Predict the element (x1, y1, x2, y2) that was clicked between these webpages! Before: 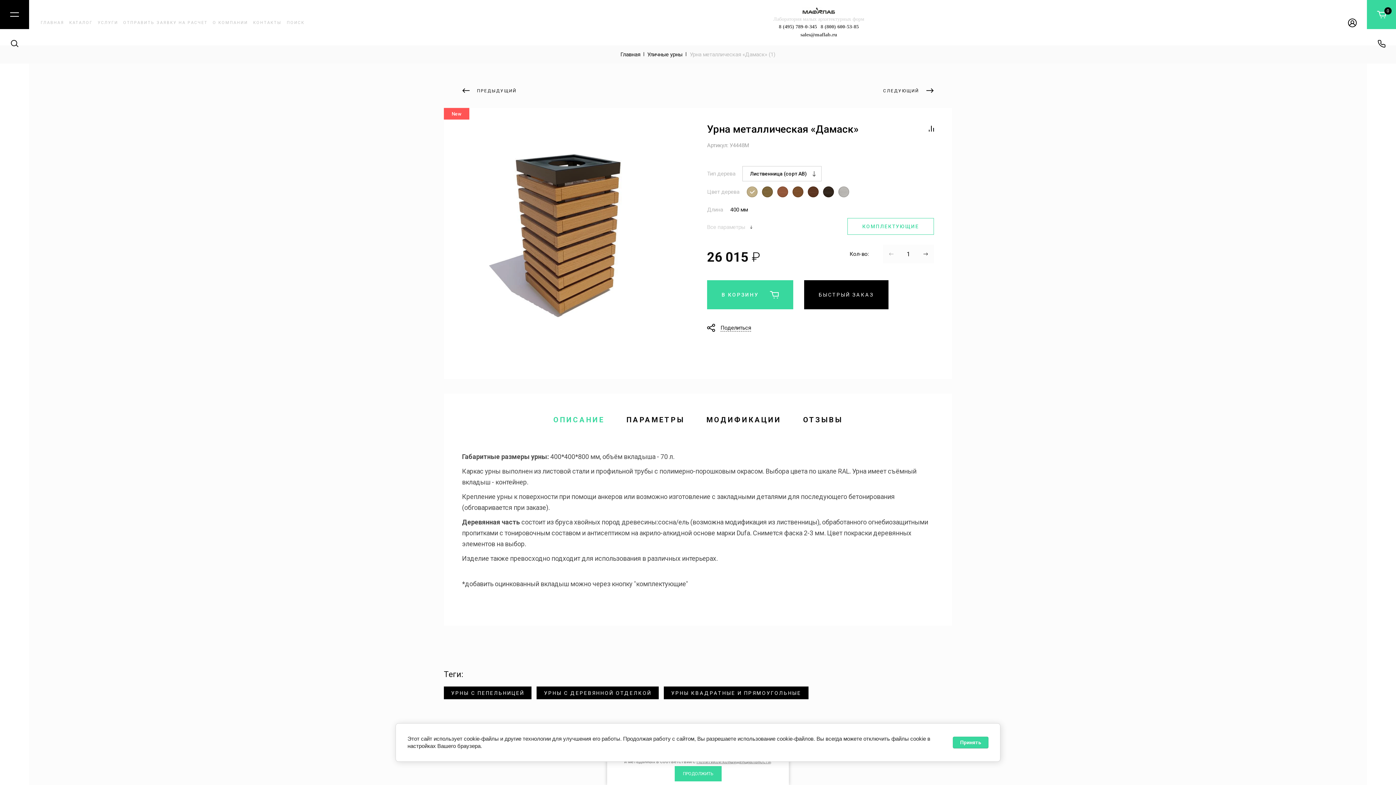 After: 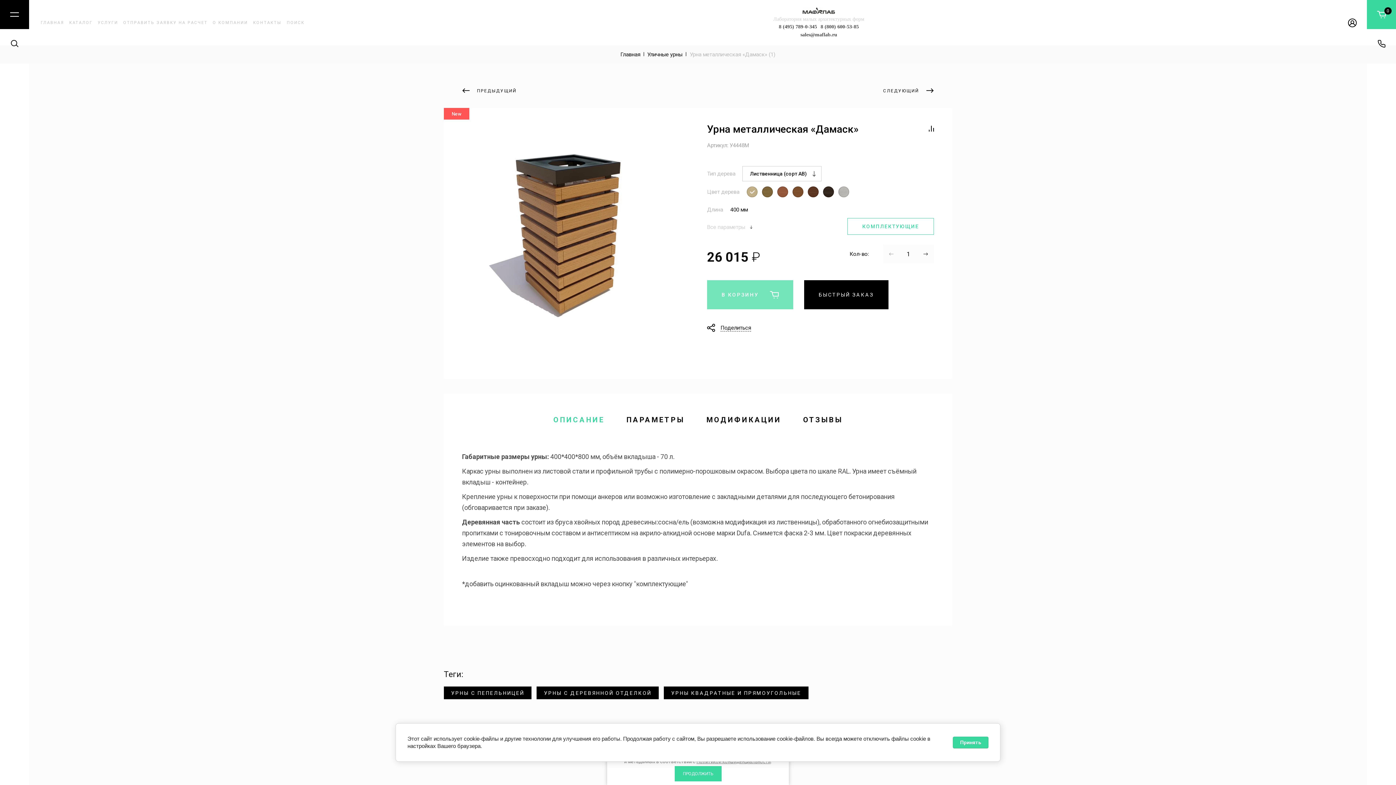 Action: label: В КОРЗИНУ bbox: (707, 280, 793, 309)